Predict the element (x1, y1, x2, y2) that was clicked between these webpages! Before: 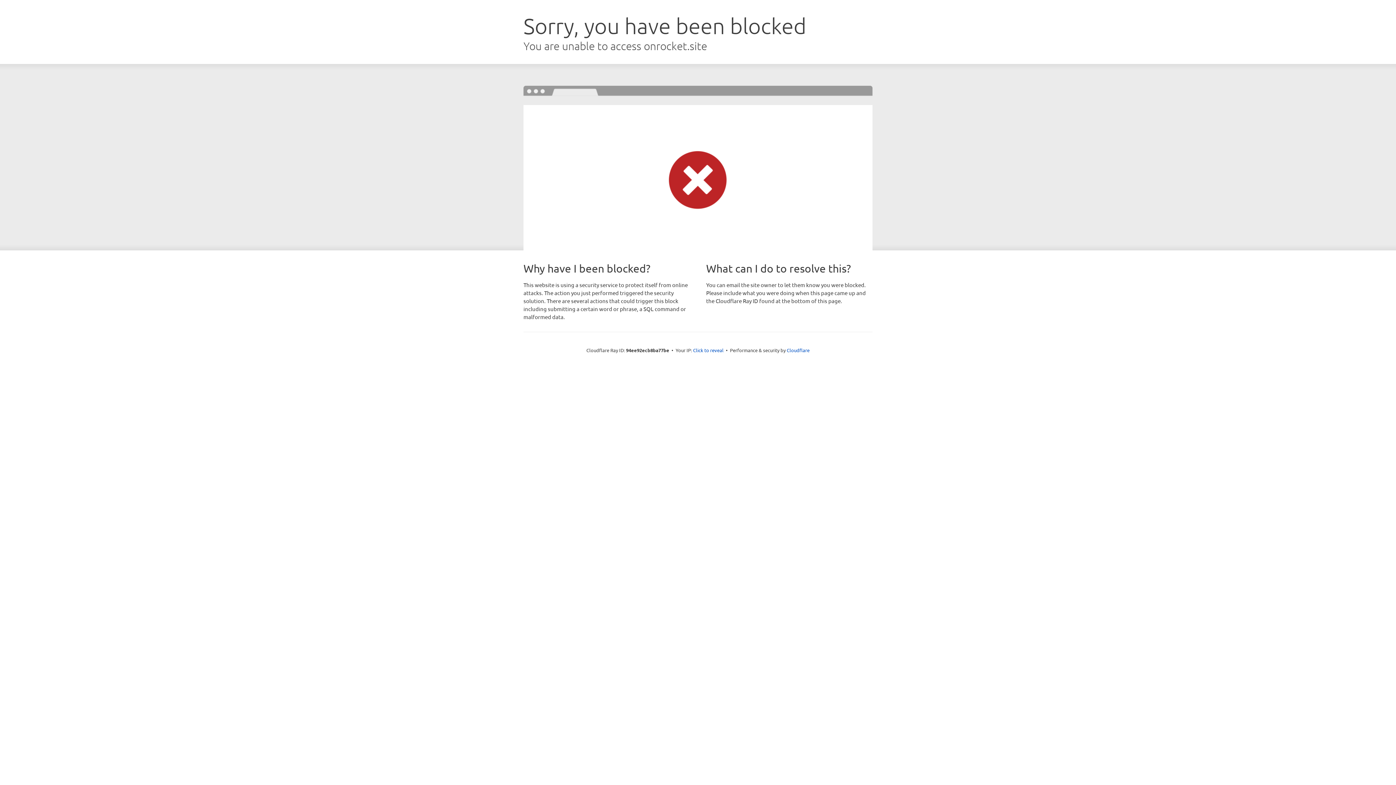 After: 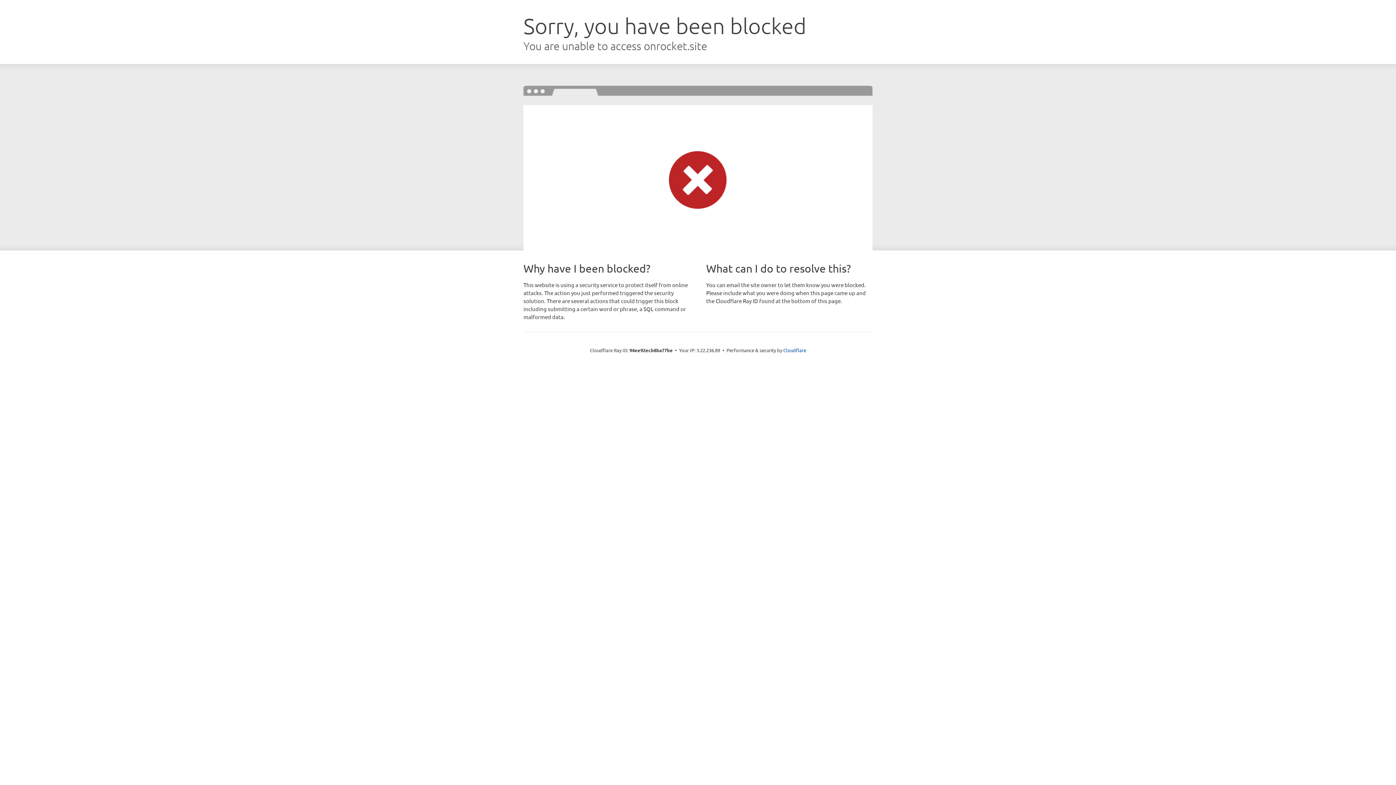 Action: bbox: (693, 346, 723, 353) label: Click to reveal